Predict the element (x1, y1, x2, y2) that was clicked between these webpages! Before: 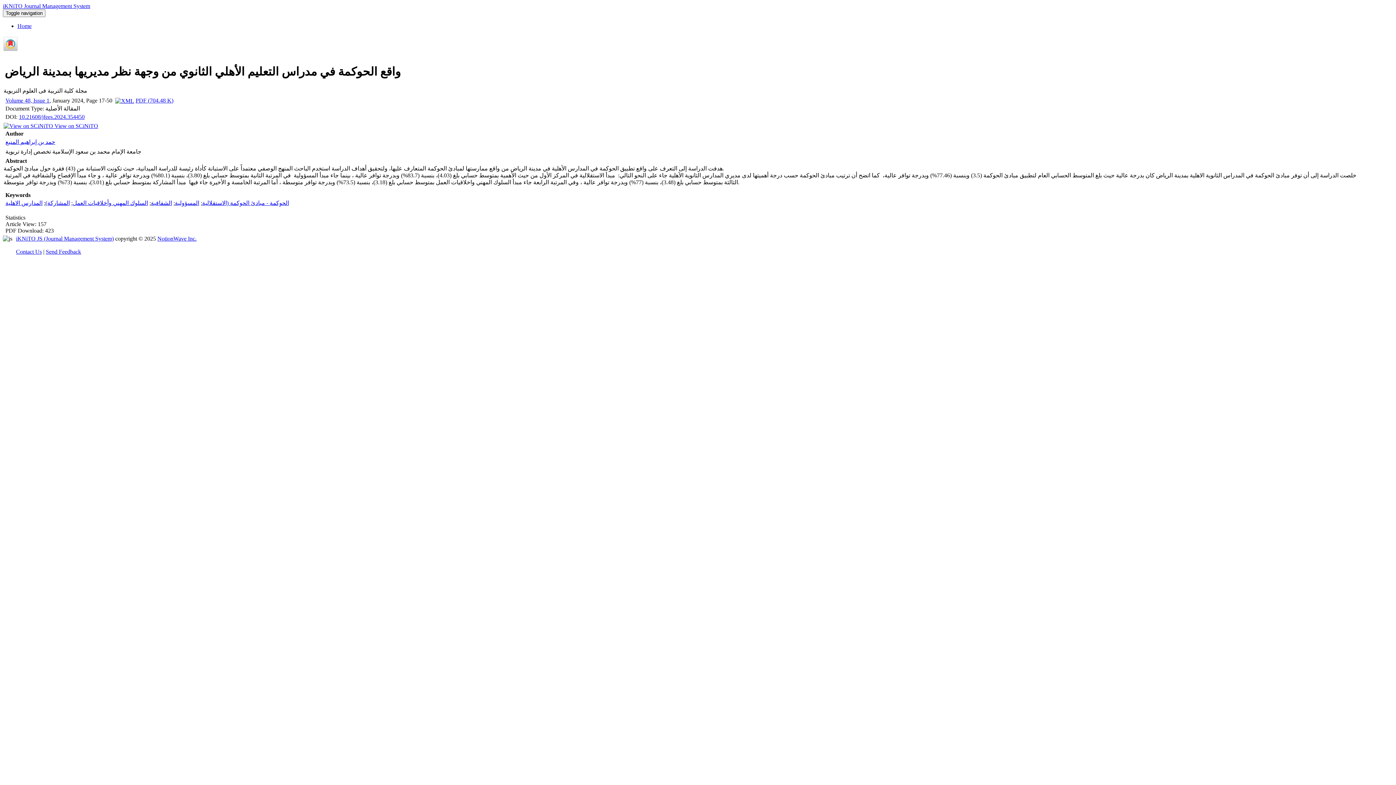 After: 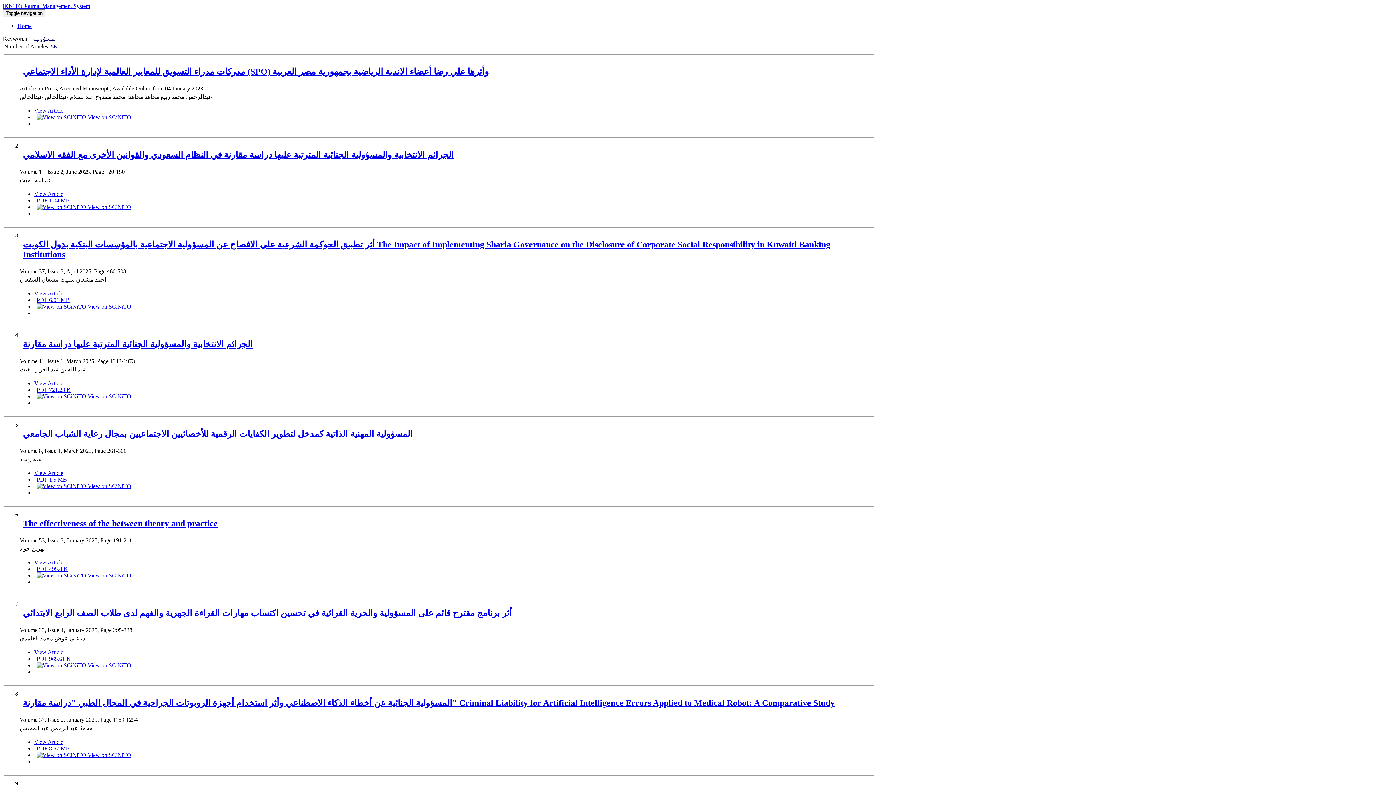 Action: bbox: (174, 200, 199, 206) label: المسؤولية